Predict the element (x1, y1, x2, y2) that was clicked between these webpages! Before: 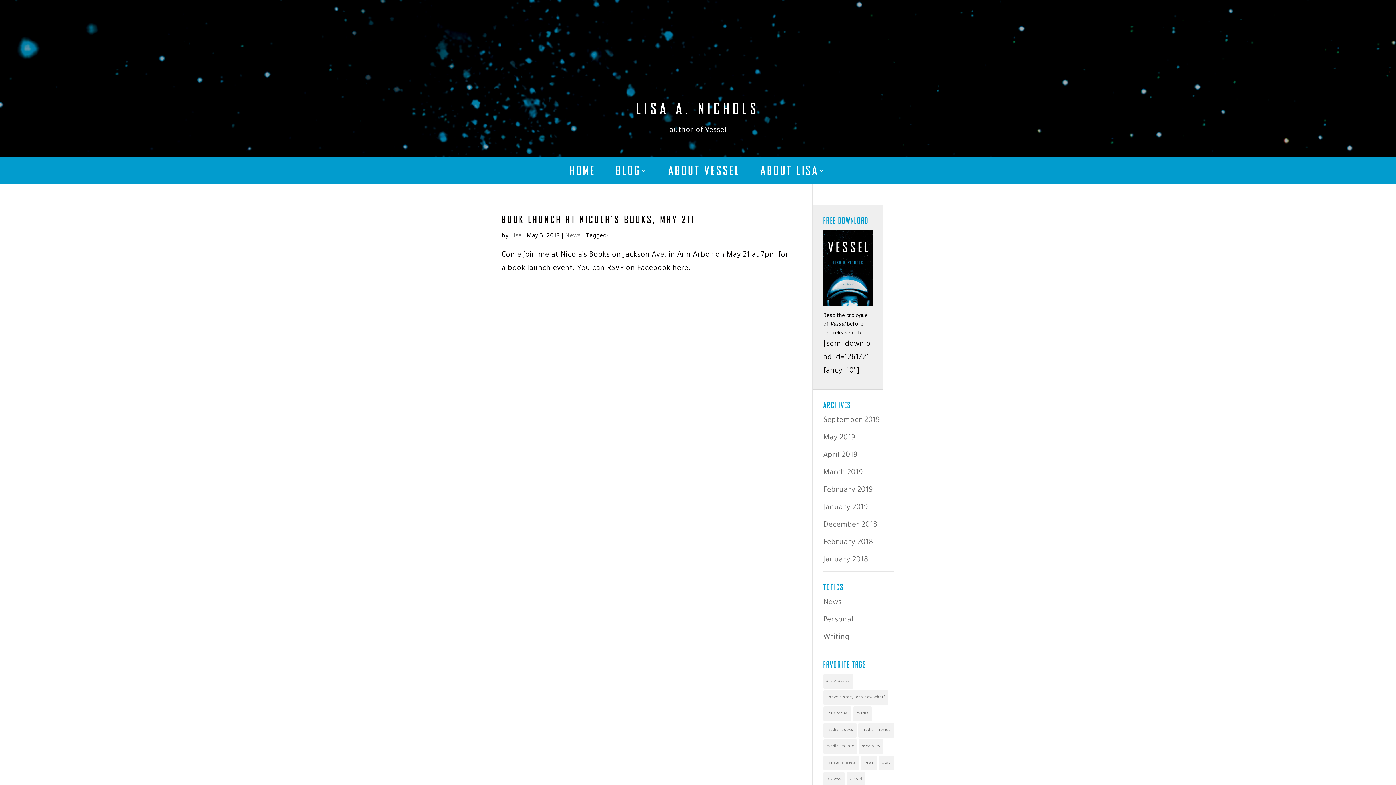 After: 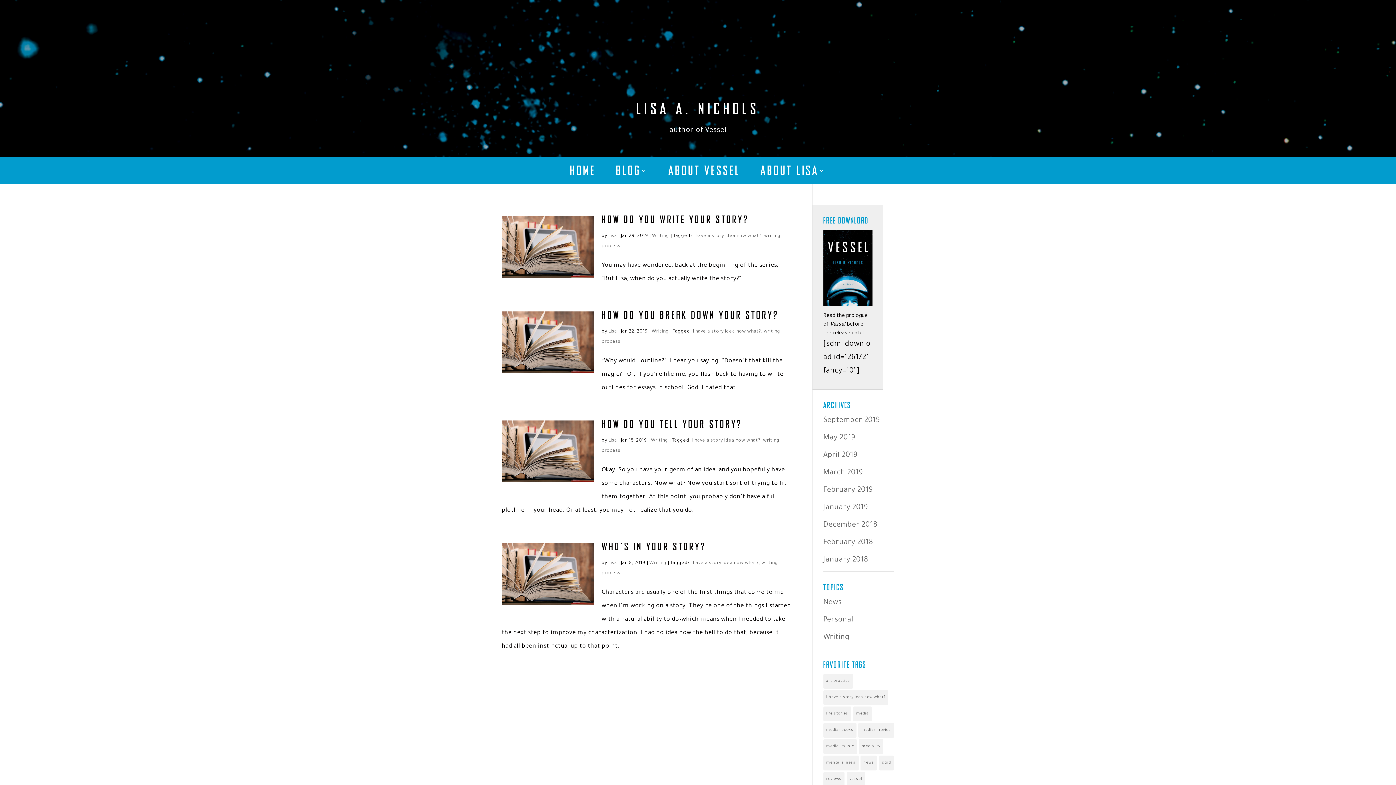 Action: bbox: (823, 504, 868, 512) label: January 2019